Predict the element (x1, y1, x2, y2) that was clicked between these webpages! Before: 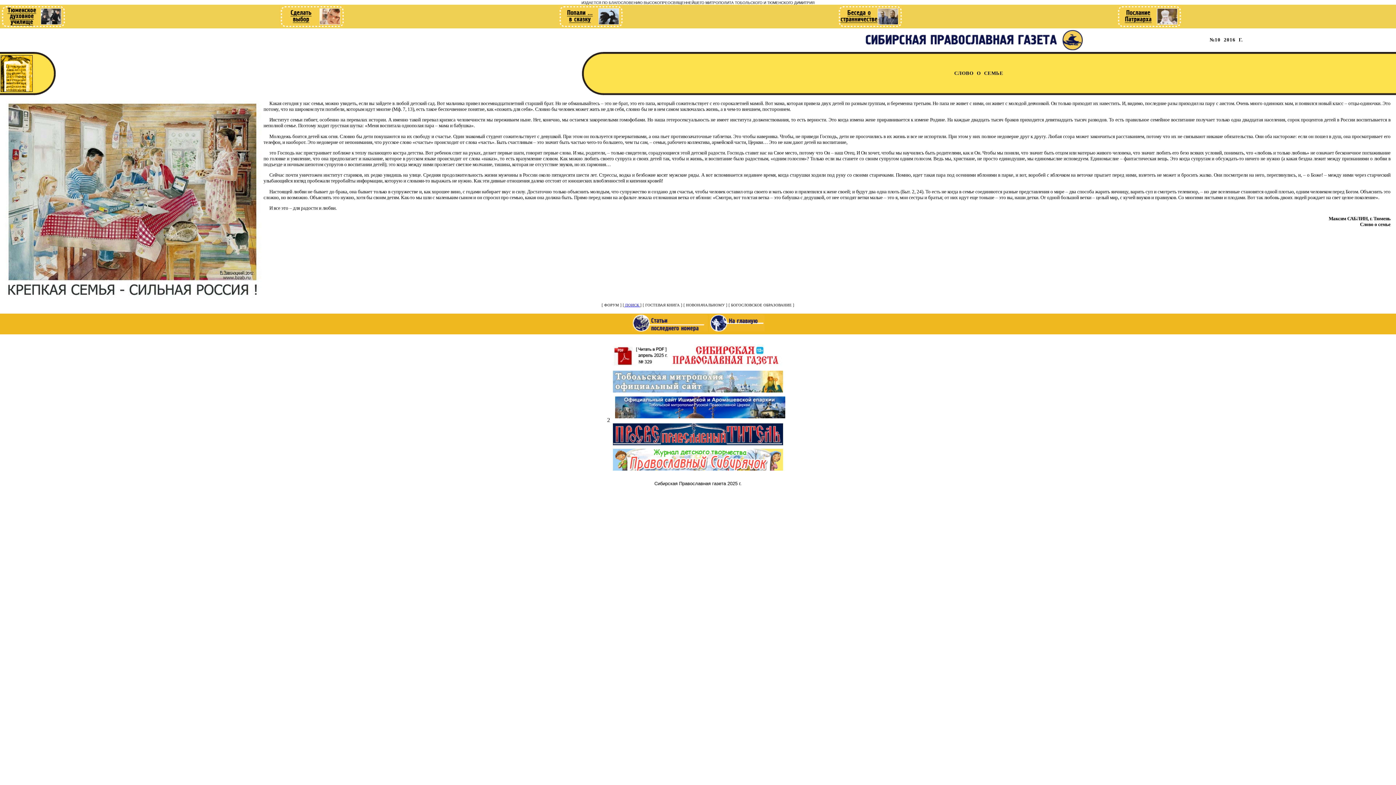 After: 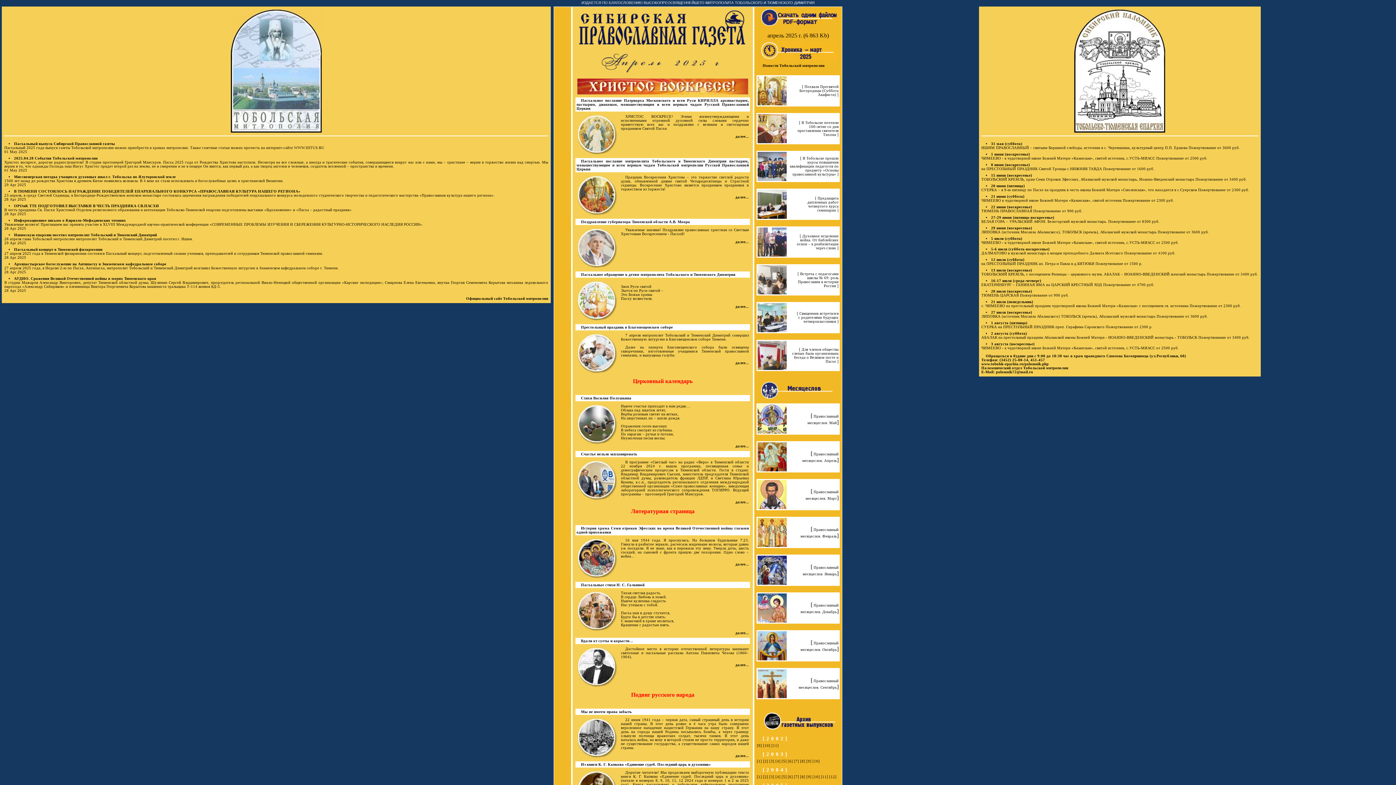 Action: bbox: (631, 326, 707, 333)